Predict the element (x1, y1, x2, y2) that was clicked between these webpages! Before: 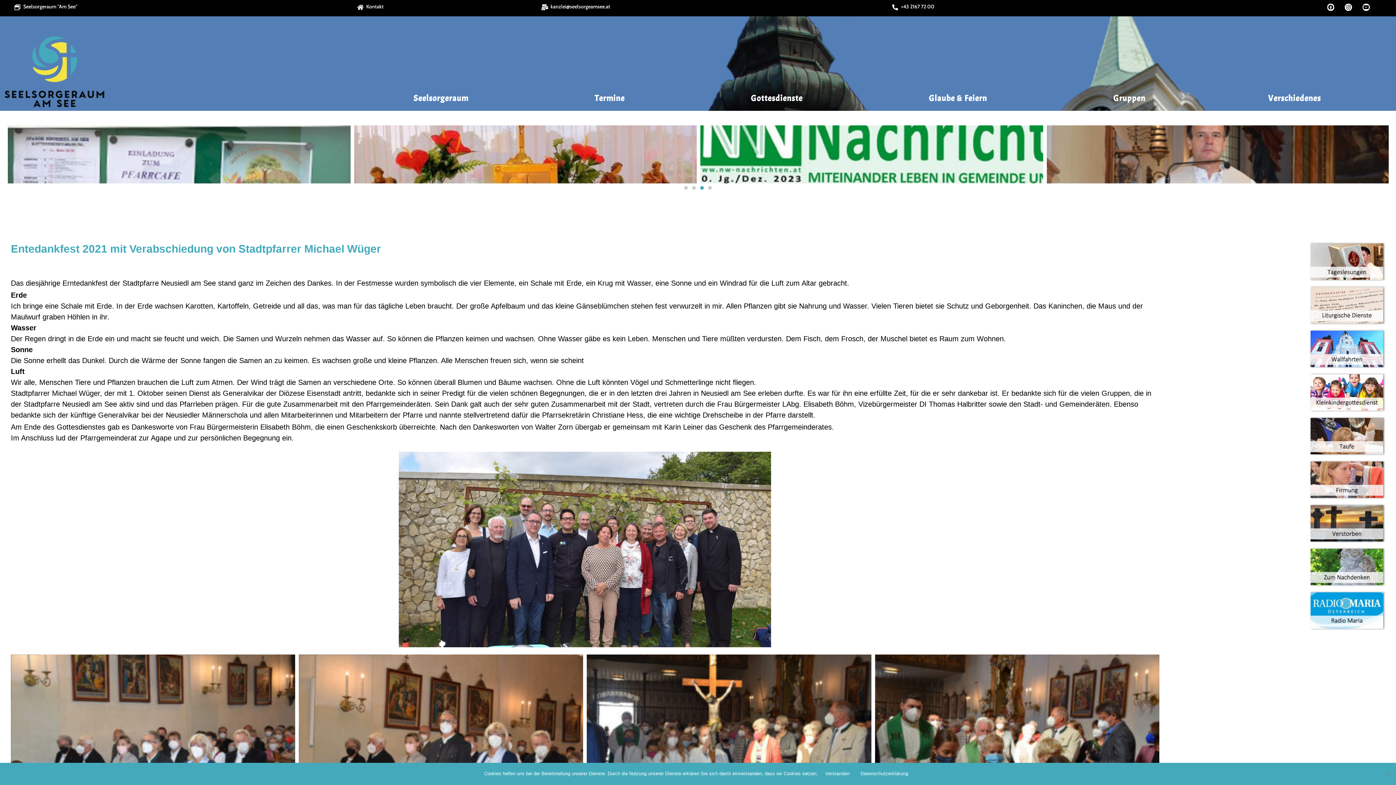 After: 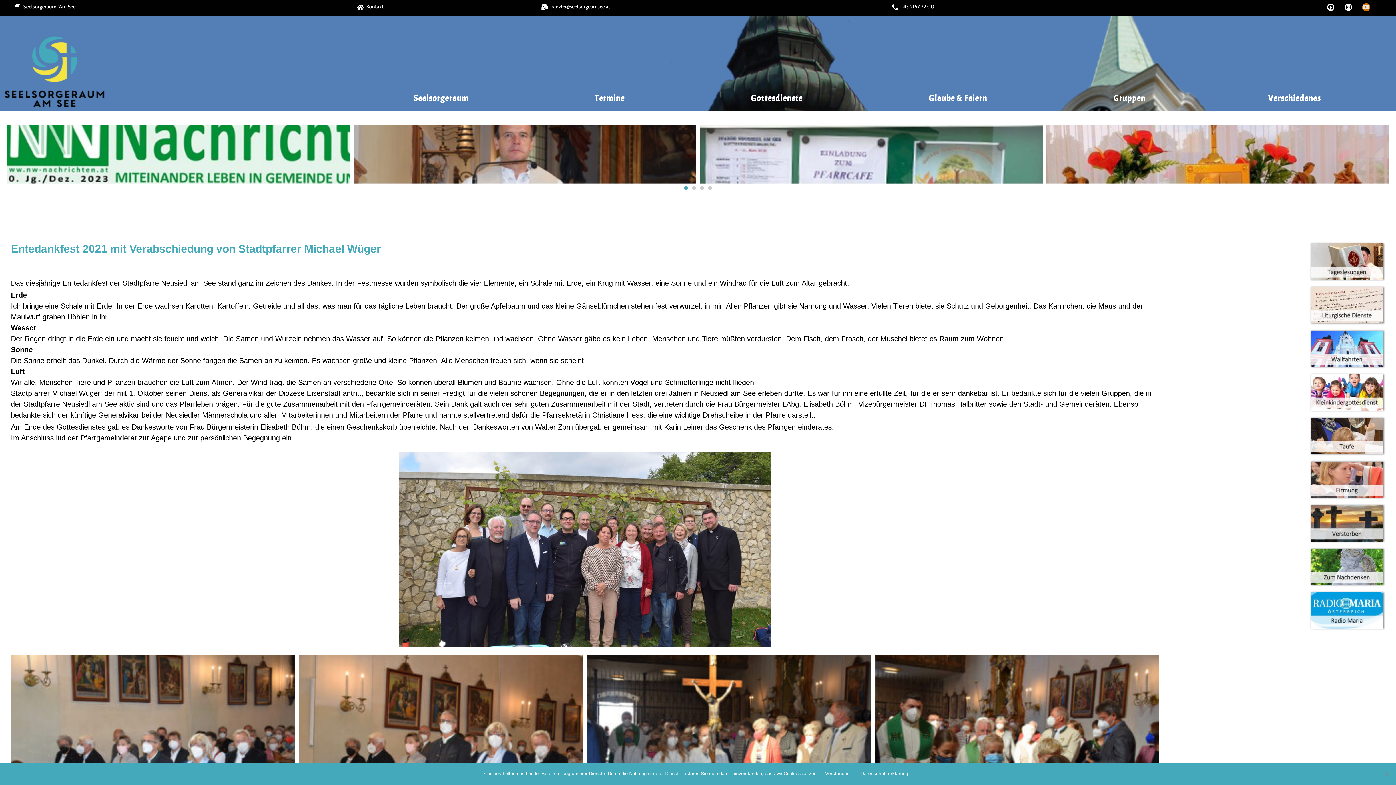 Action: bbox: (1362, 3, 1370, 10) label: Youtube